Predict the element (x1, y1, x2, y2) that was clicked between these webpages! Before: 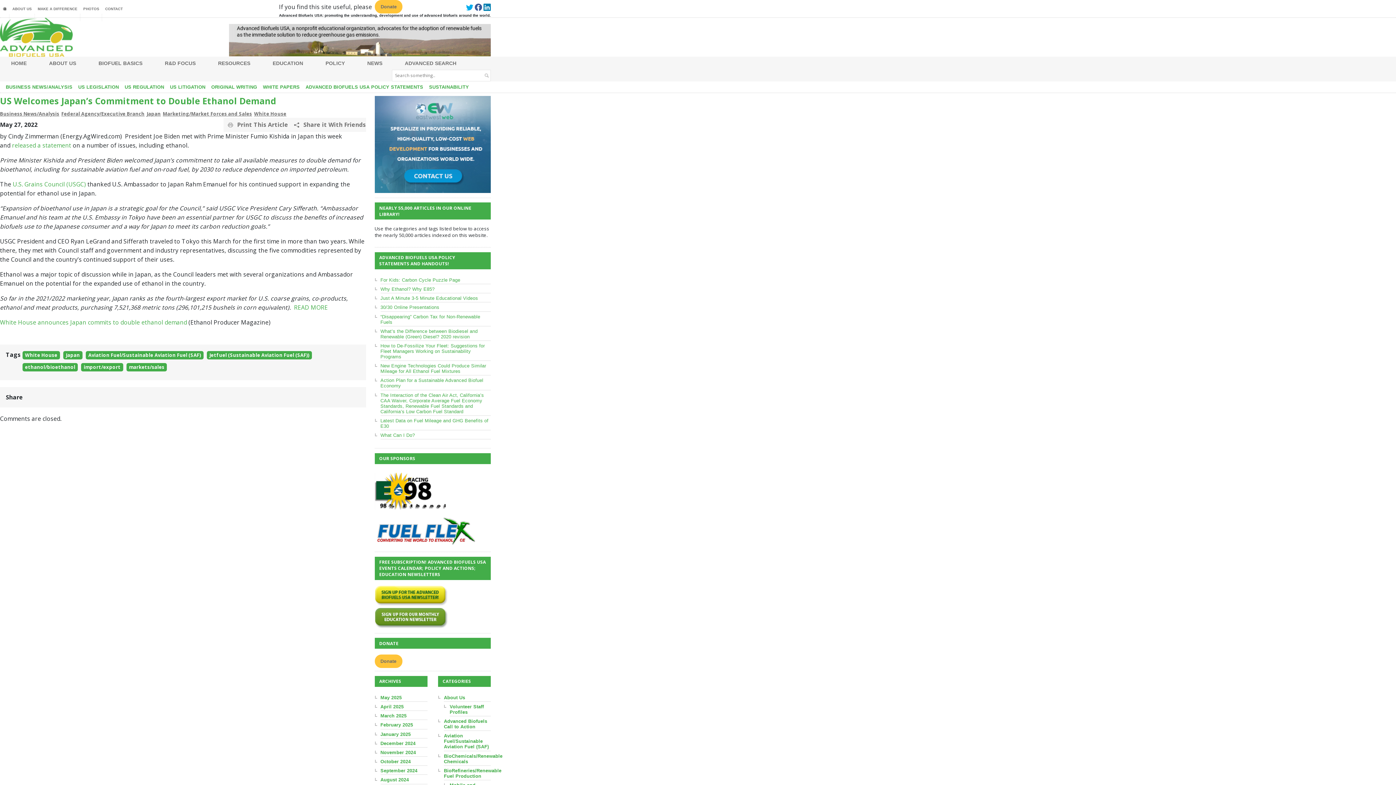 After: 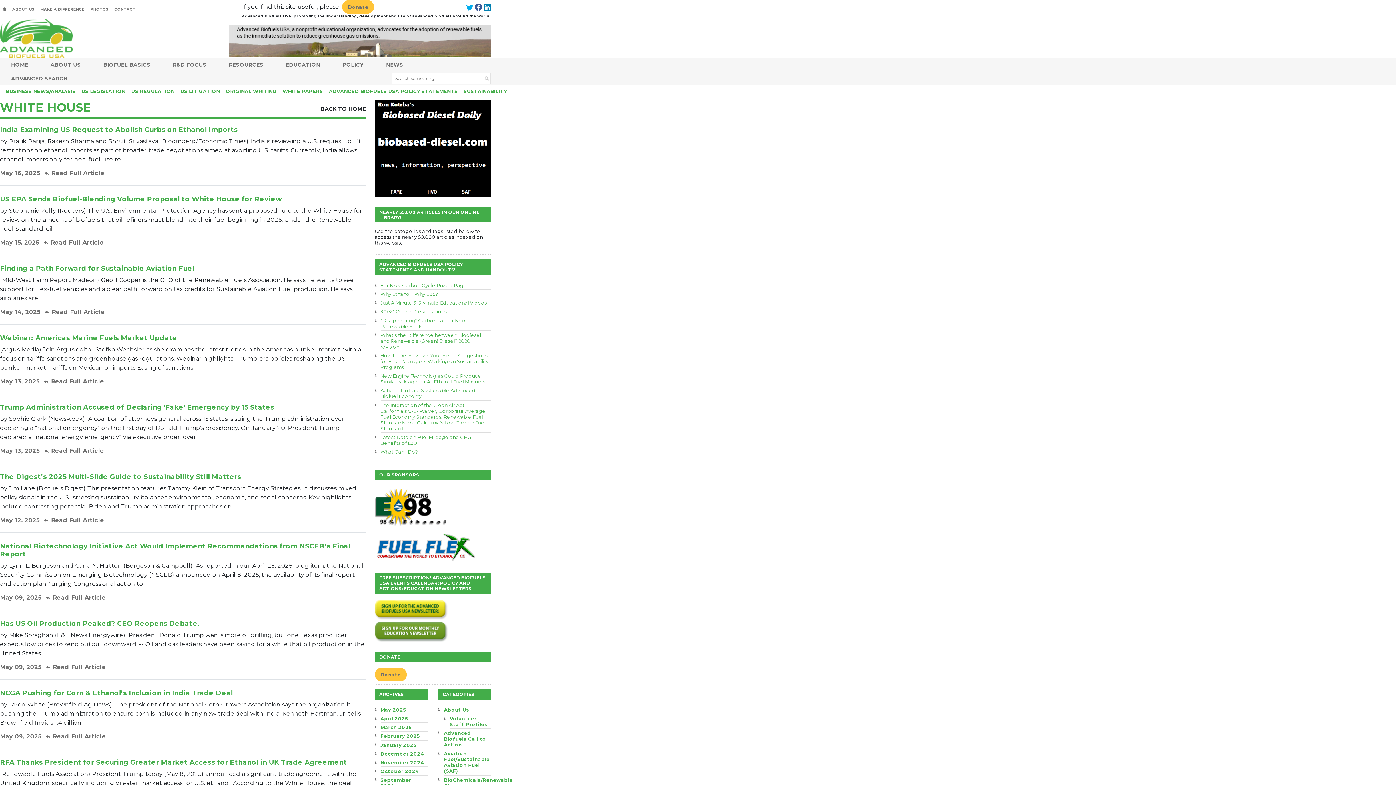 Action: bbox: (254, 110, 288, 117) label: White House